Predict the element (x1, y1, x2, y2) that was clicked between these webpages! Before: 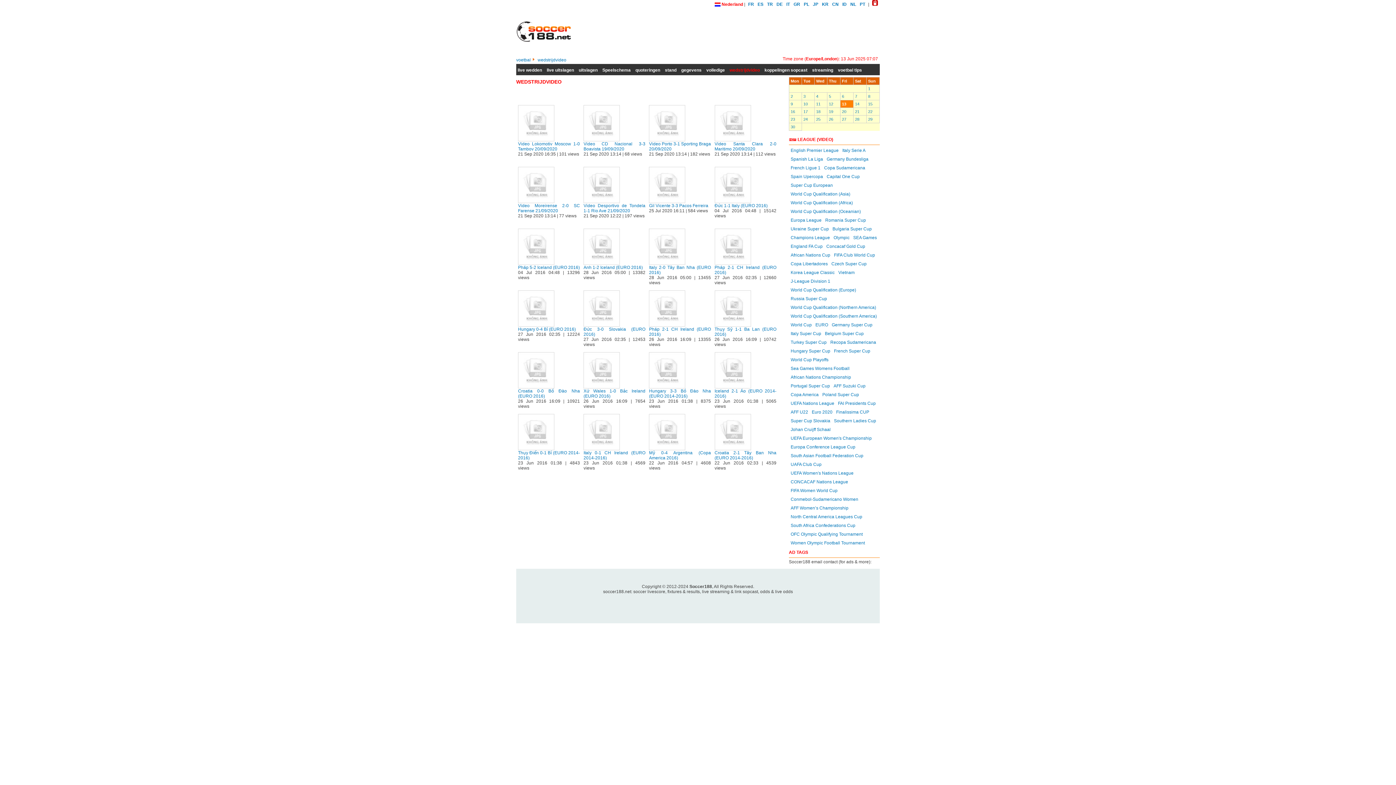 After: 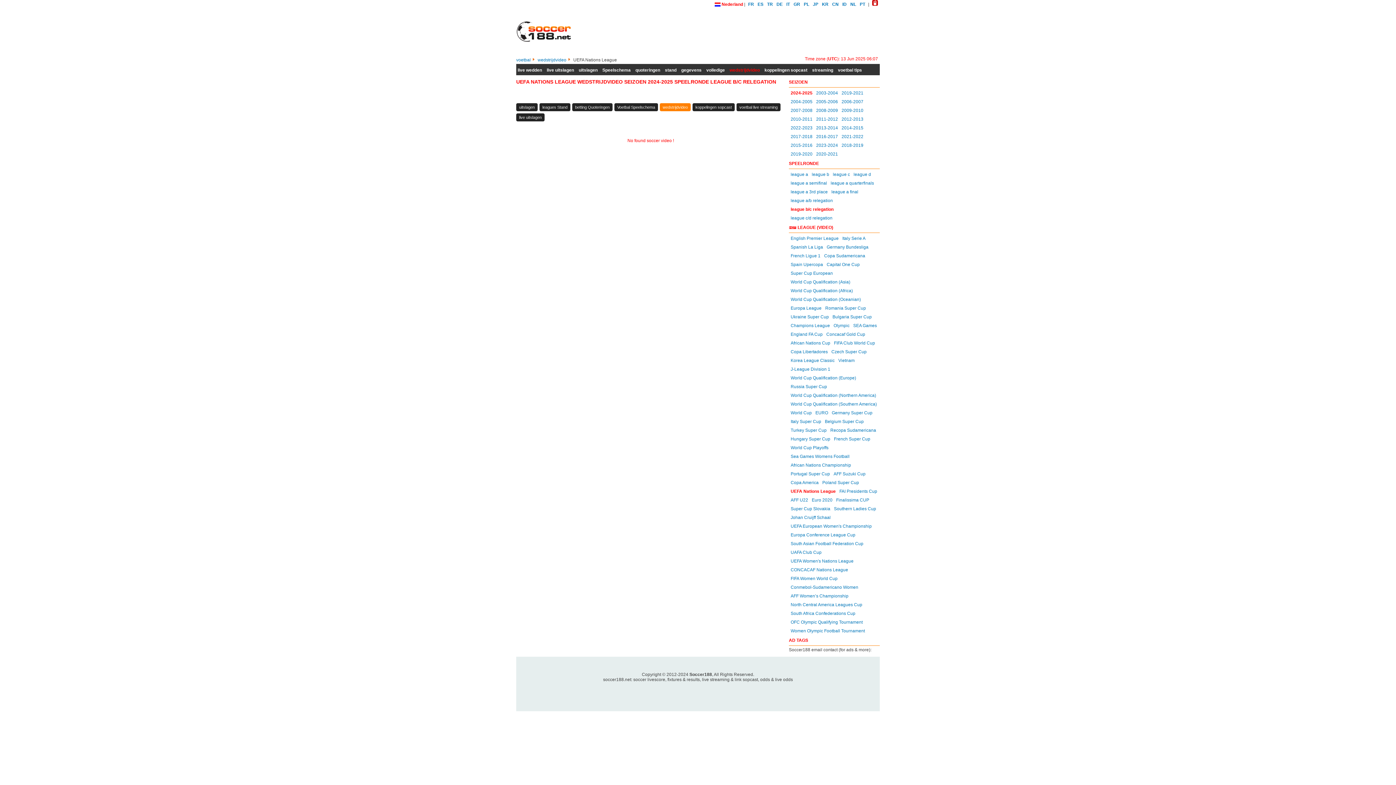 Action: bbox: (790, 401, 834, 406) label: UEFA Nations League